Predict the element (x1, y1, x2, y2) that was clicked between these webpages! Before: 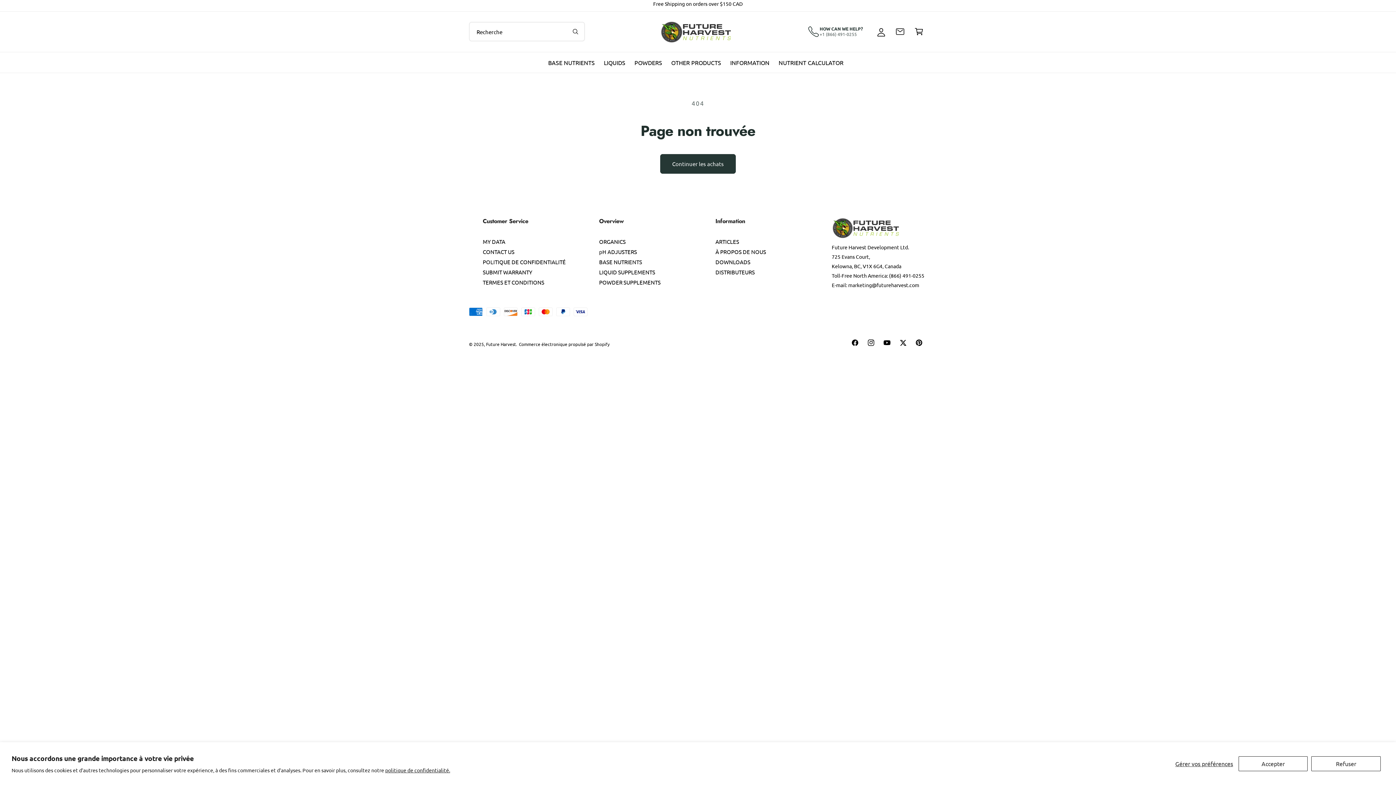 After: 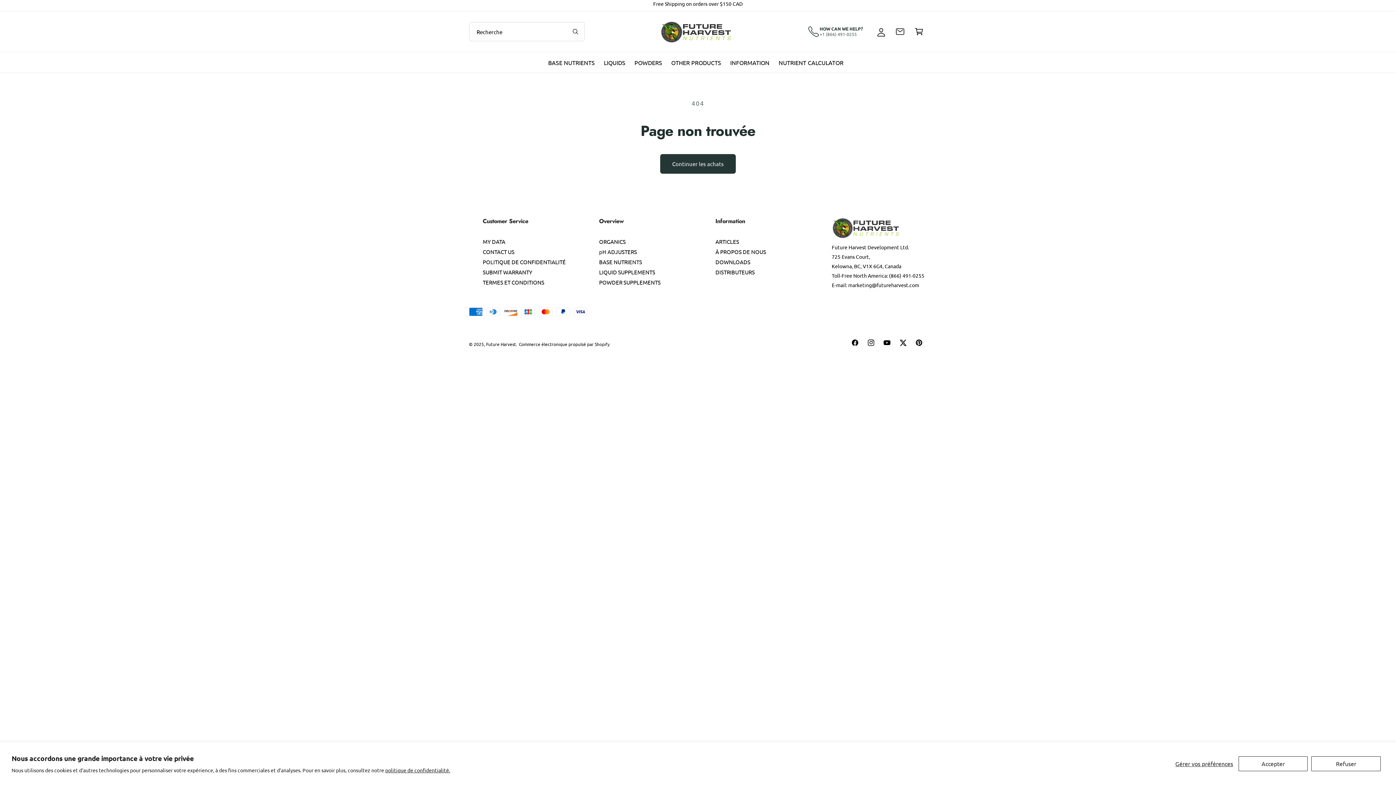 Action: label: Twitter bbox: (895, 334, 911, 350)